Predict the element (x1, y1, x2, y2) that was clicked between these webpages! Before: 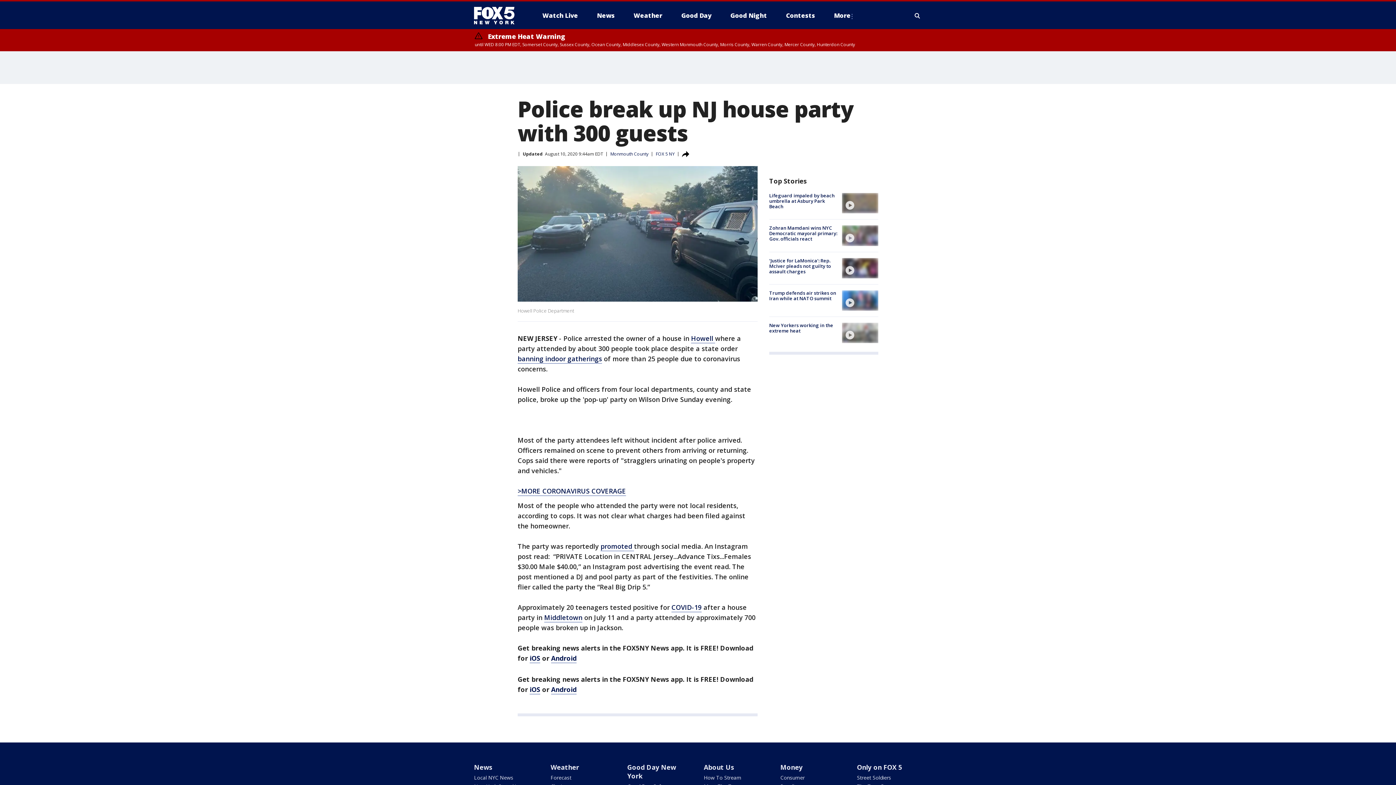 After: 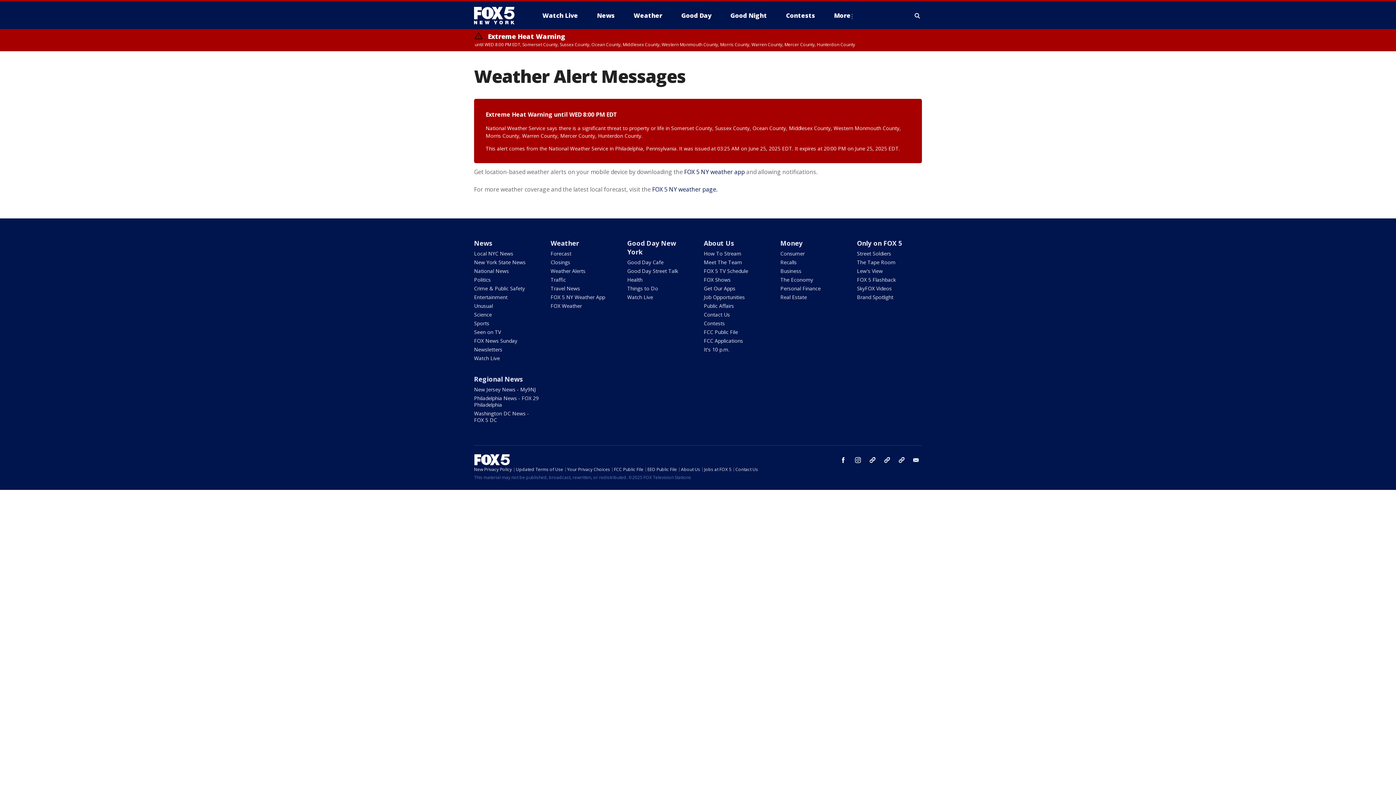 Action: bbox: (474, 32, 855, 48) label: Extreme Heat Warning until WED 8:00 PM EDT, Somerset County, Sussex County, Ocean County, Middlesex County, Western Monmouth County, Morris County, Warren County, Mercer County, Hunterdon County